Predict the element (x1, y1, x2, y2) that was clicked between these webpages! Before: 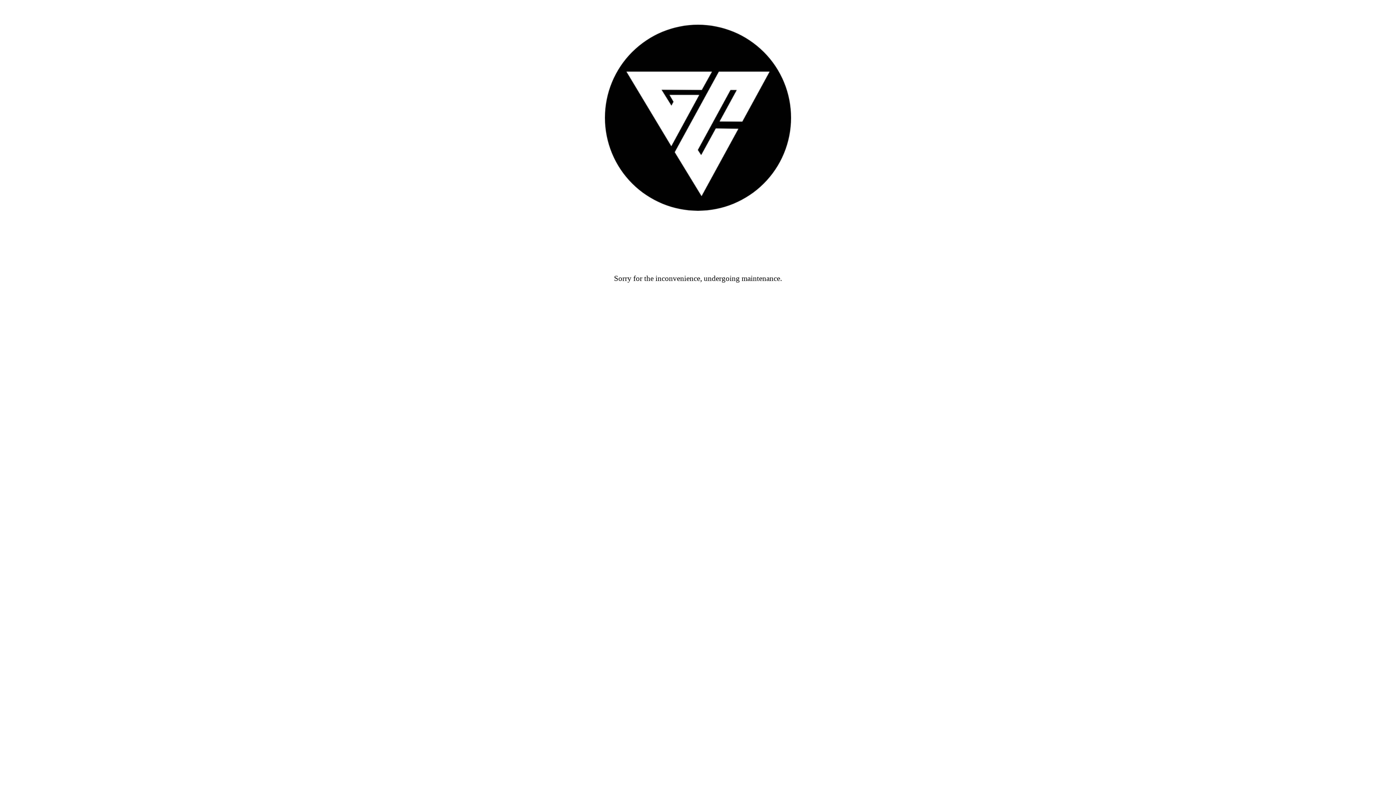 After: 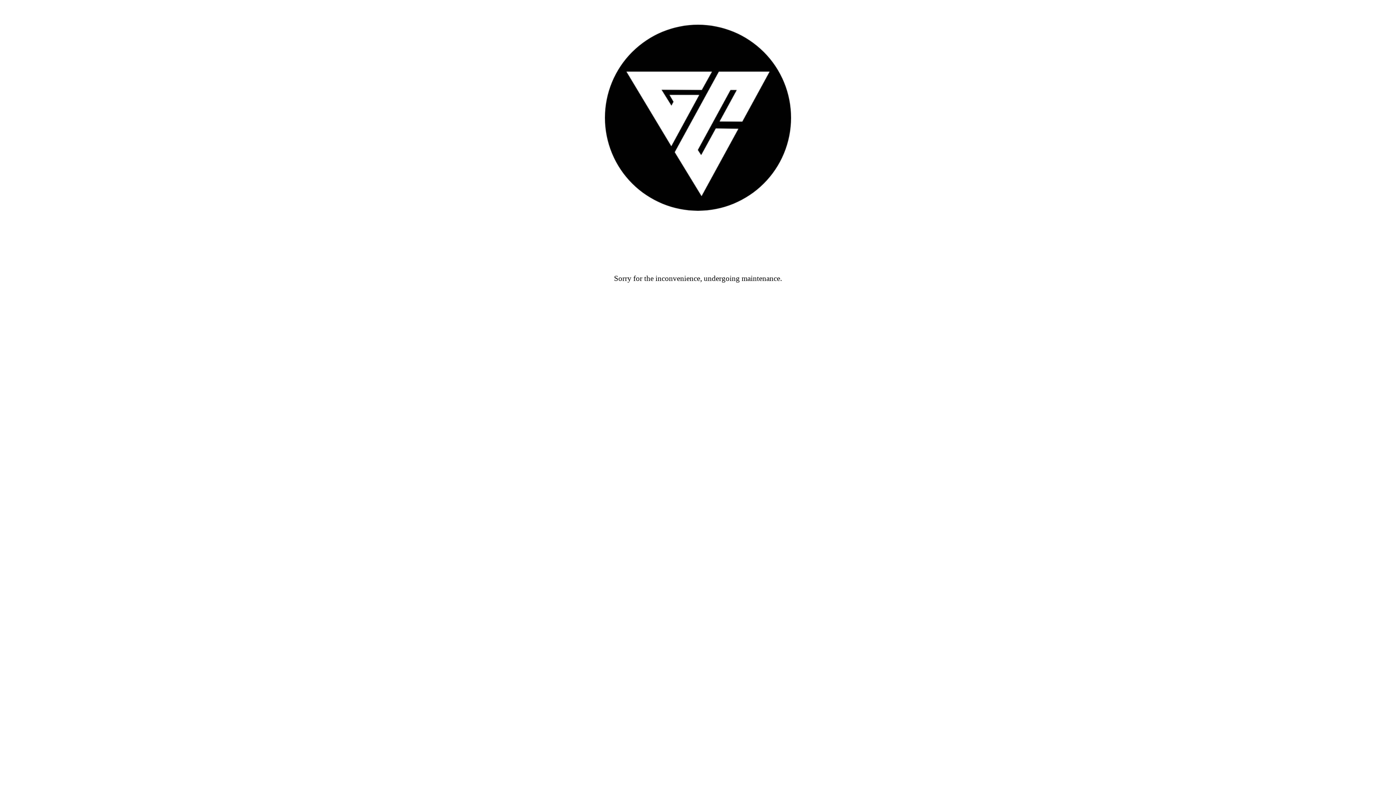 Action: bbox: (490, 24, 905, 212)